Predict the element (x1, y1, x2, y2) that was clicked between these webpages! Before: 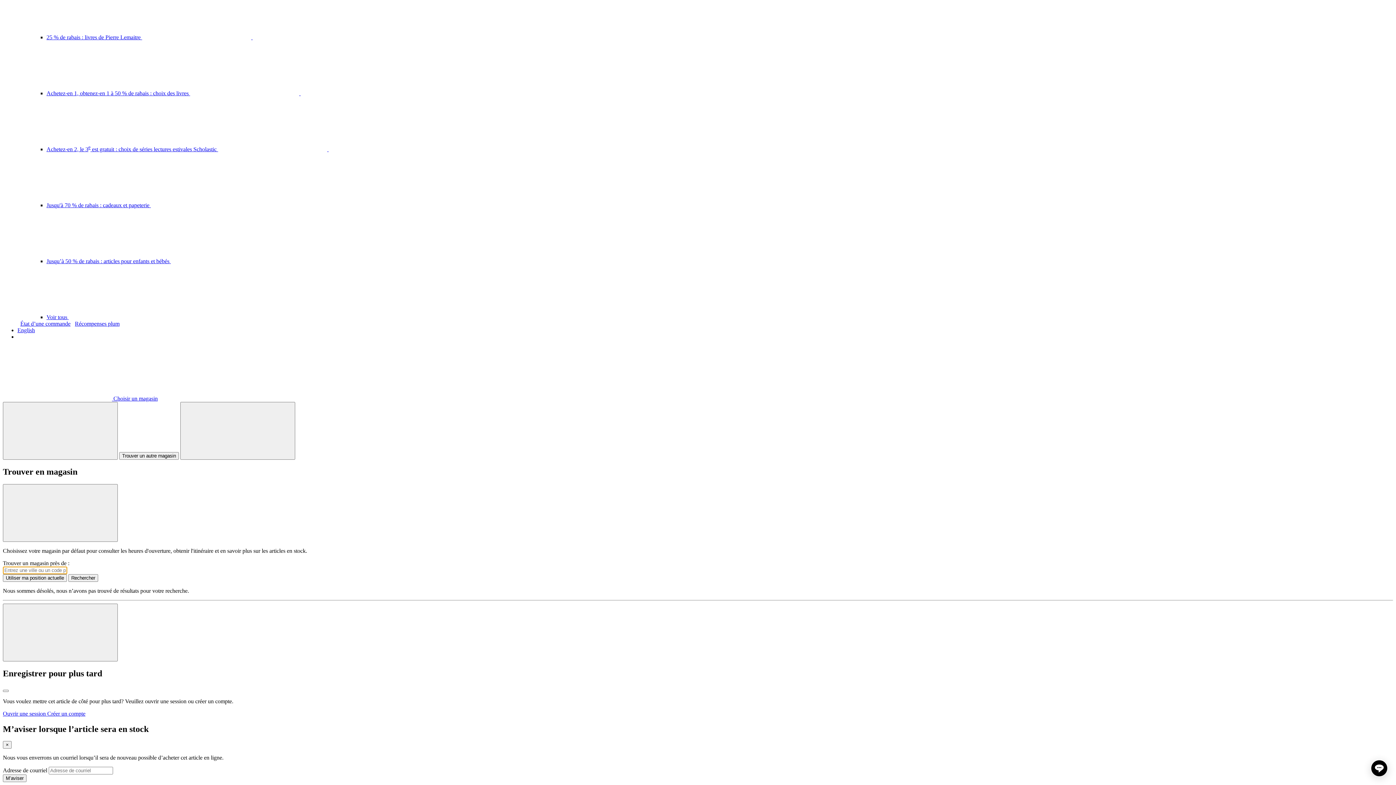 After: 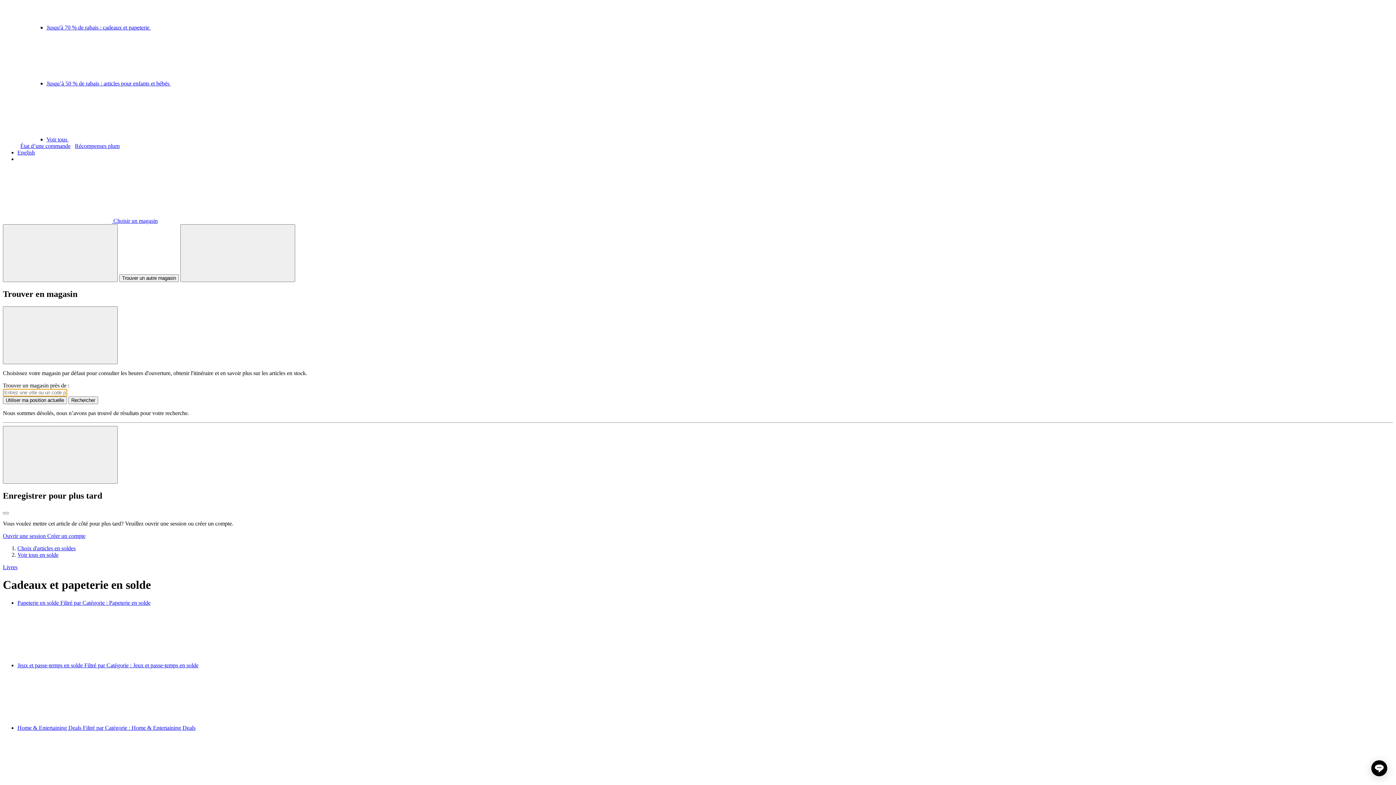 Action: label: Jusqu'à 70 % de rabais : cadeaux et papeterie  bbox: (46, 202, 369, 208)